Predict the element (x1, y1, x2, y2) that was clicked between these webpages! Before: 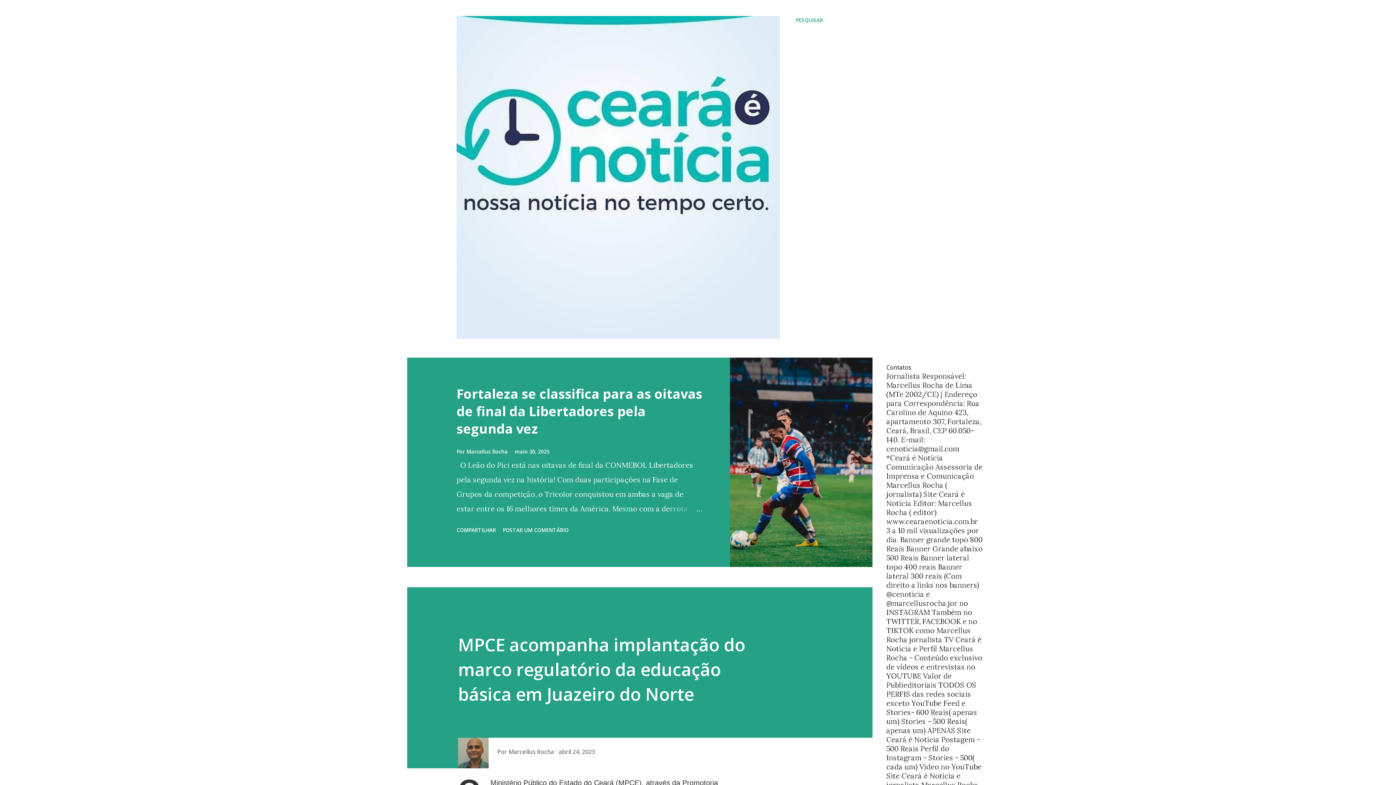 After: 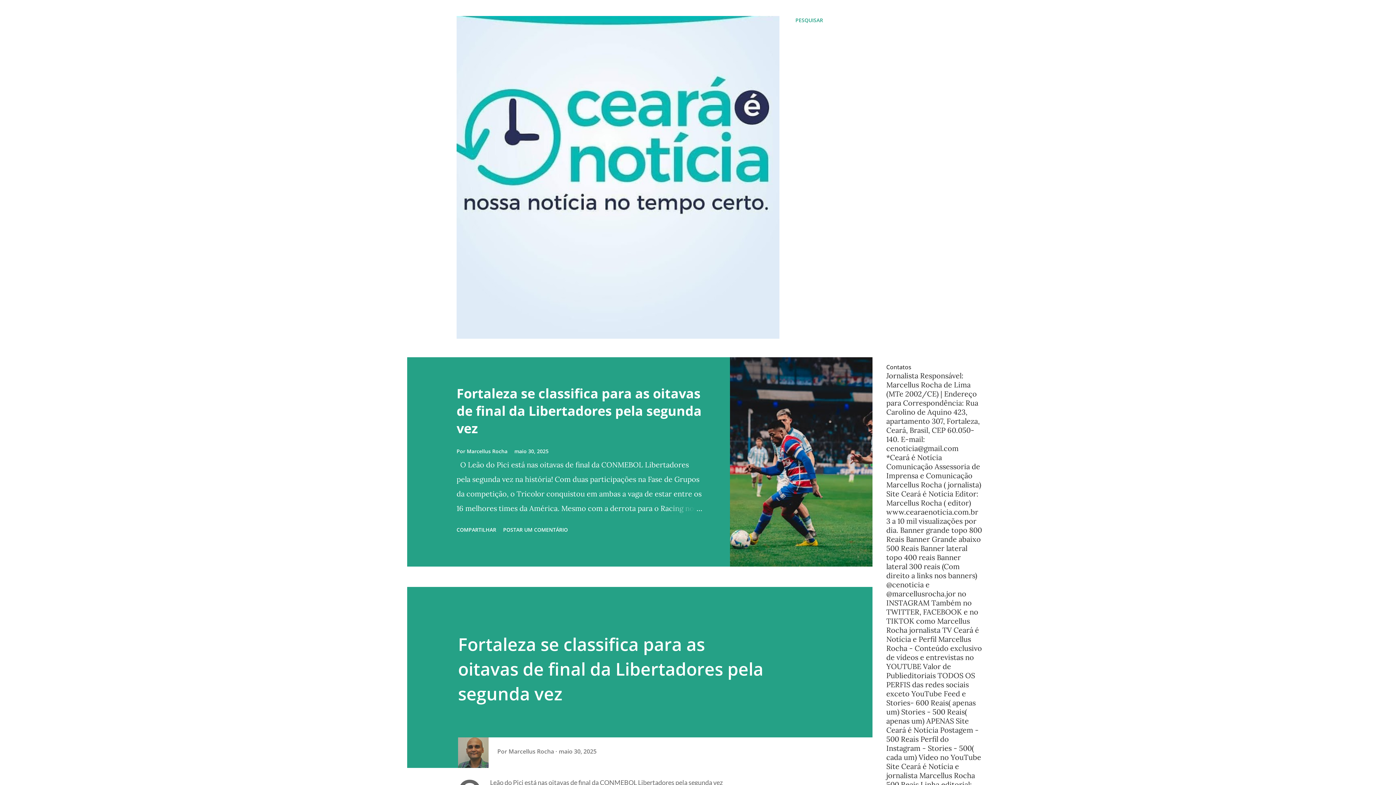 Action: bbox: (730, 357, 872, 567)